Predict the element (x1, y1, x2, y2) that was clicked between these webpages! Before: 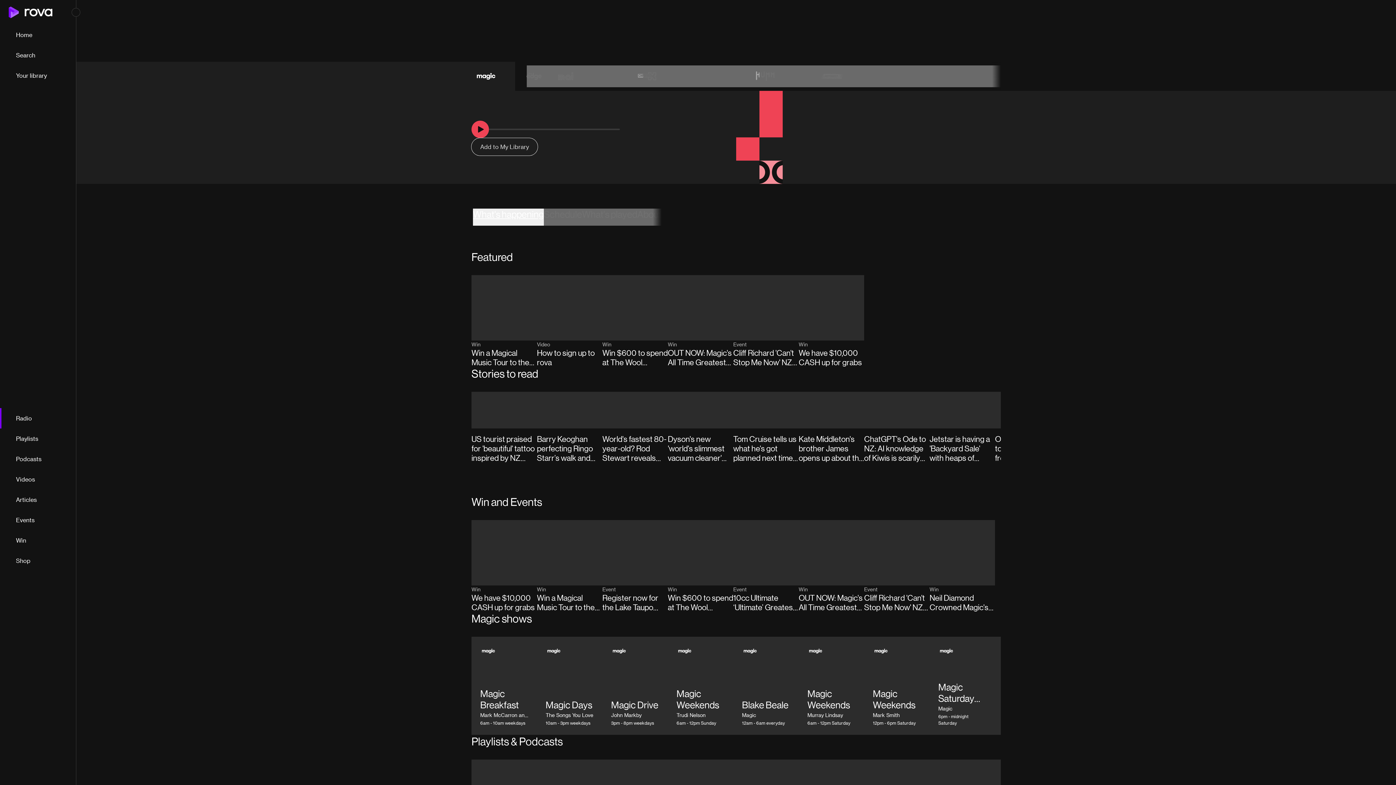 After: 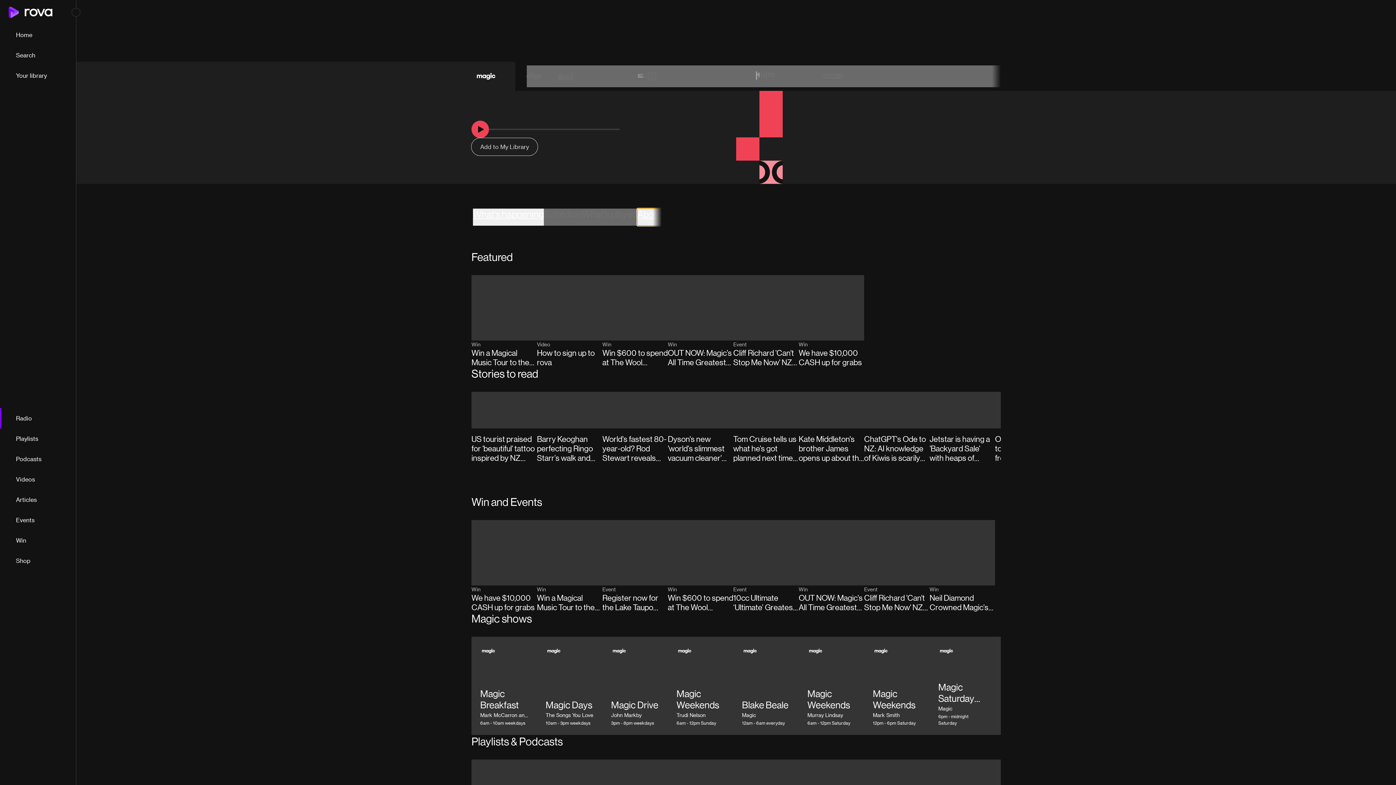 Action: label: About bbox: (637, 208, 661, 225)